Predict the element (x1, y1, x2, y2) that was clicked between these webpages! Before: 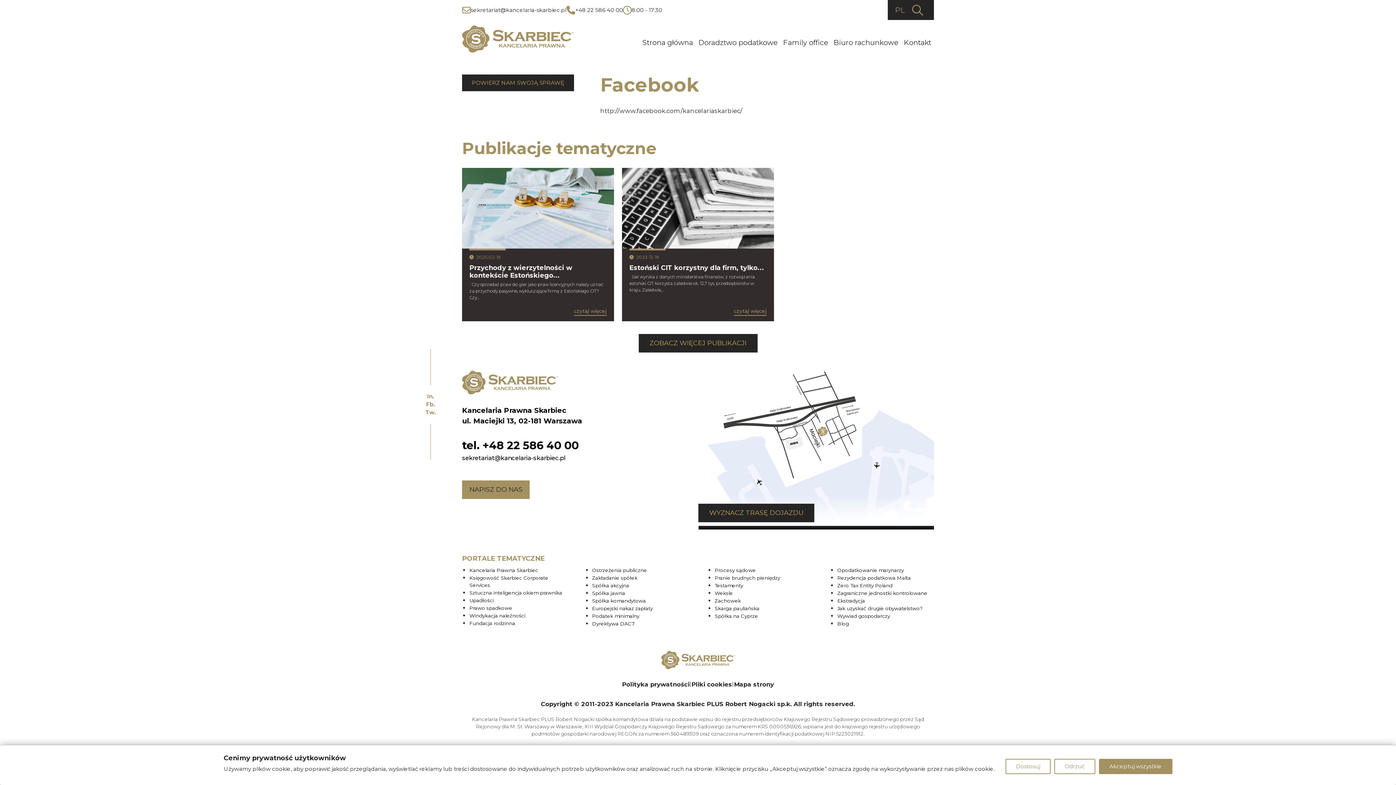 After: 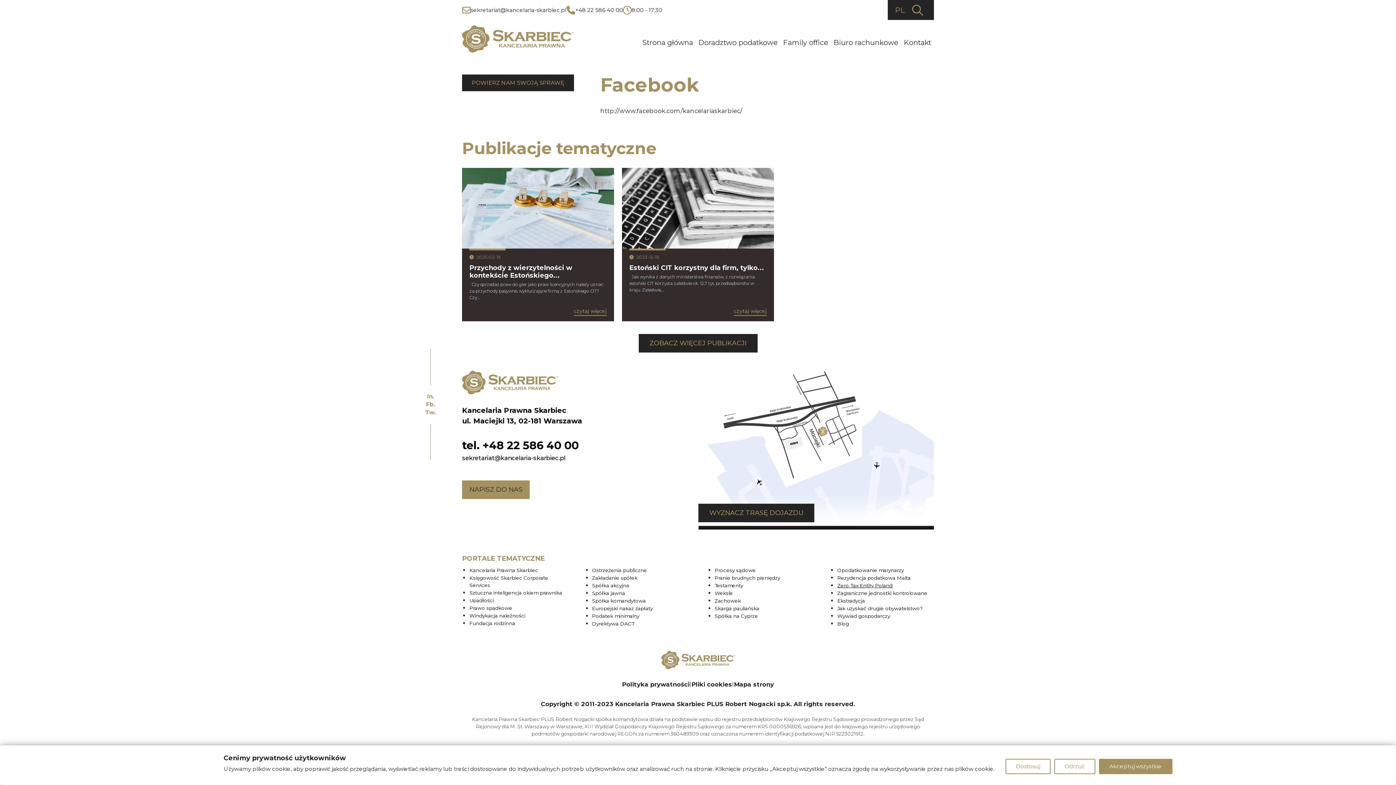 Action: bbox: (837, 582, 934, 589) label: Zero Tax Entity Poland